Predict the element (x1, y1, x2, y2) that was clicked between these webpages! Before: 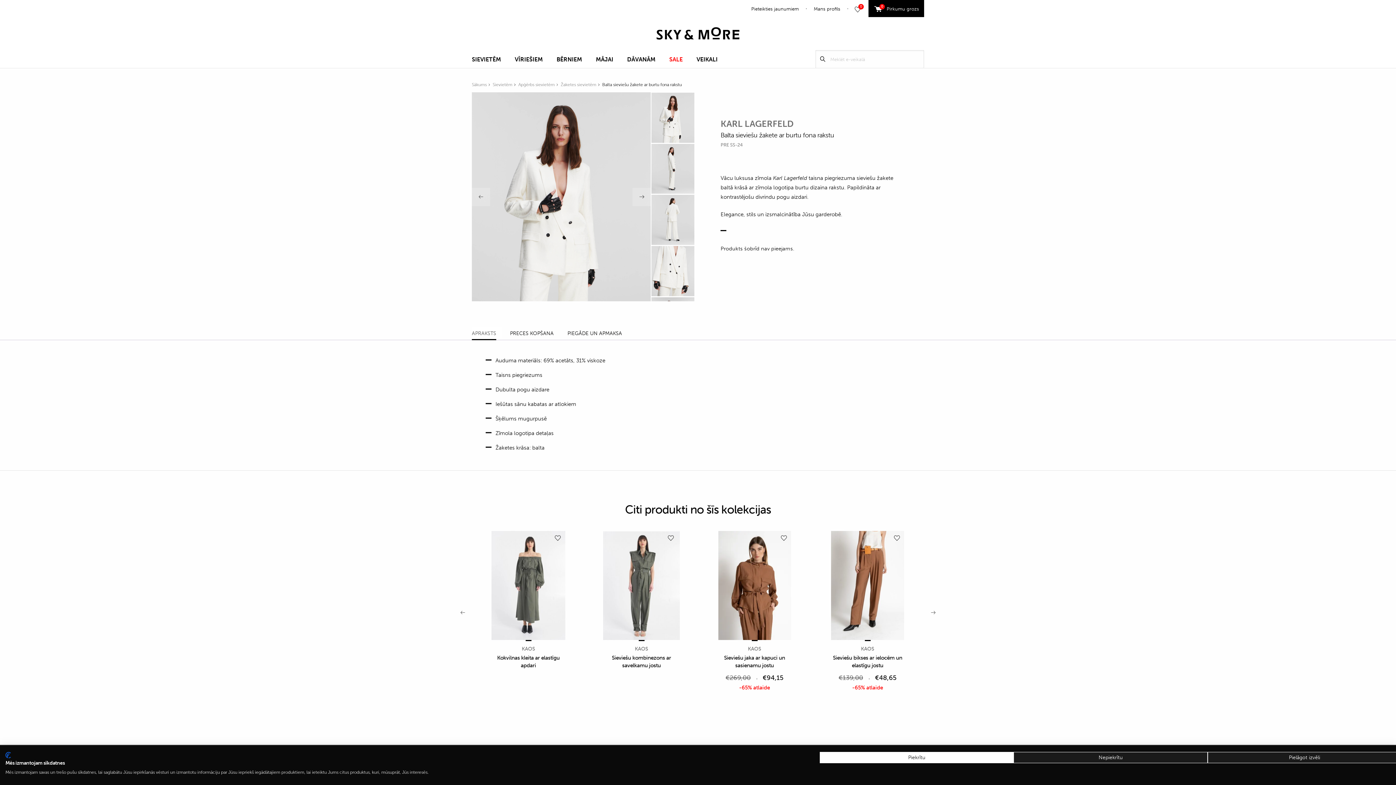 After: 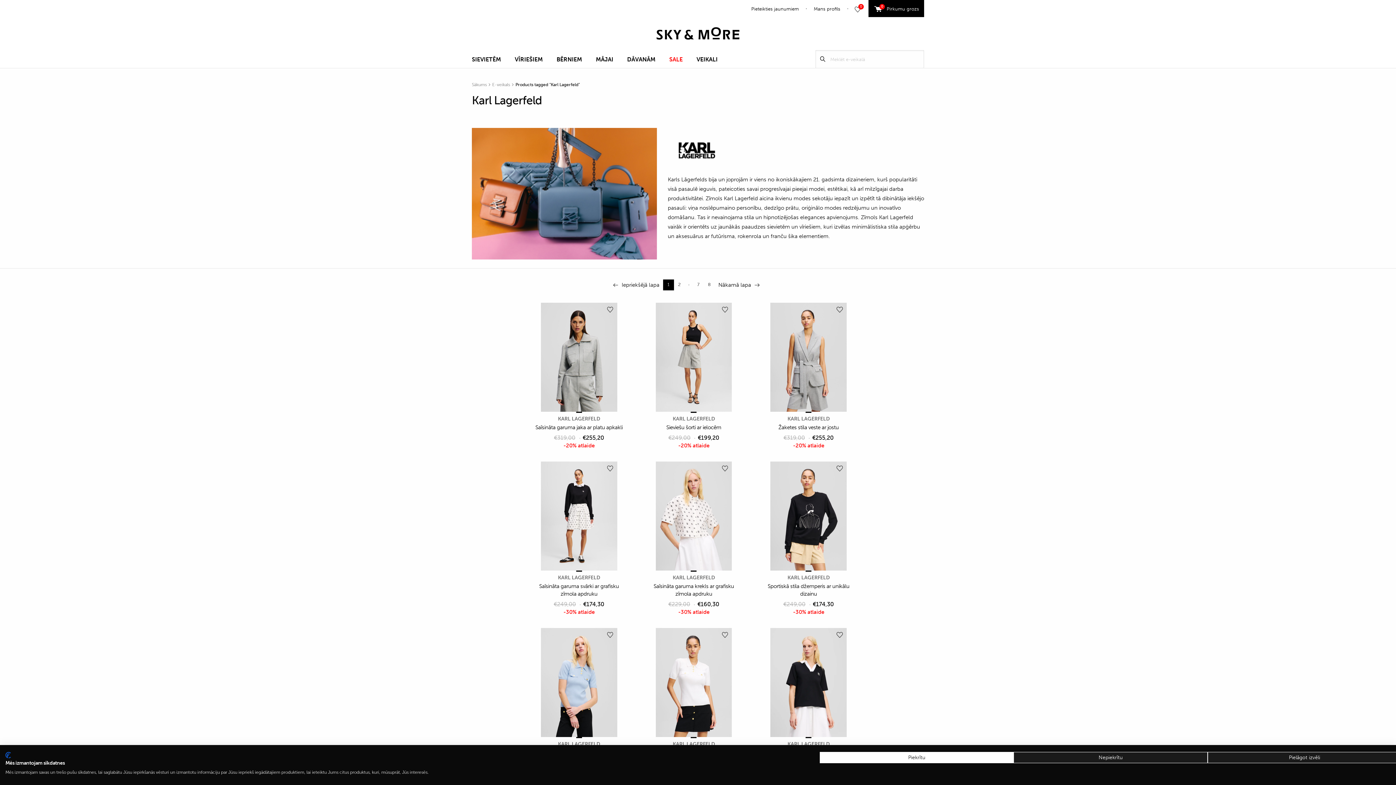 Action: label: KARL LAGERFELD bbox: (720, 118, 793, 129)